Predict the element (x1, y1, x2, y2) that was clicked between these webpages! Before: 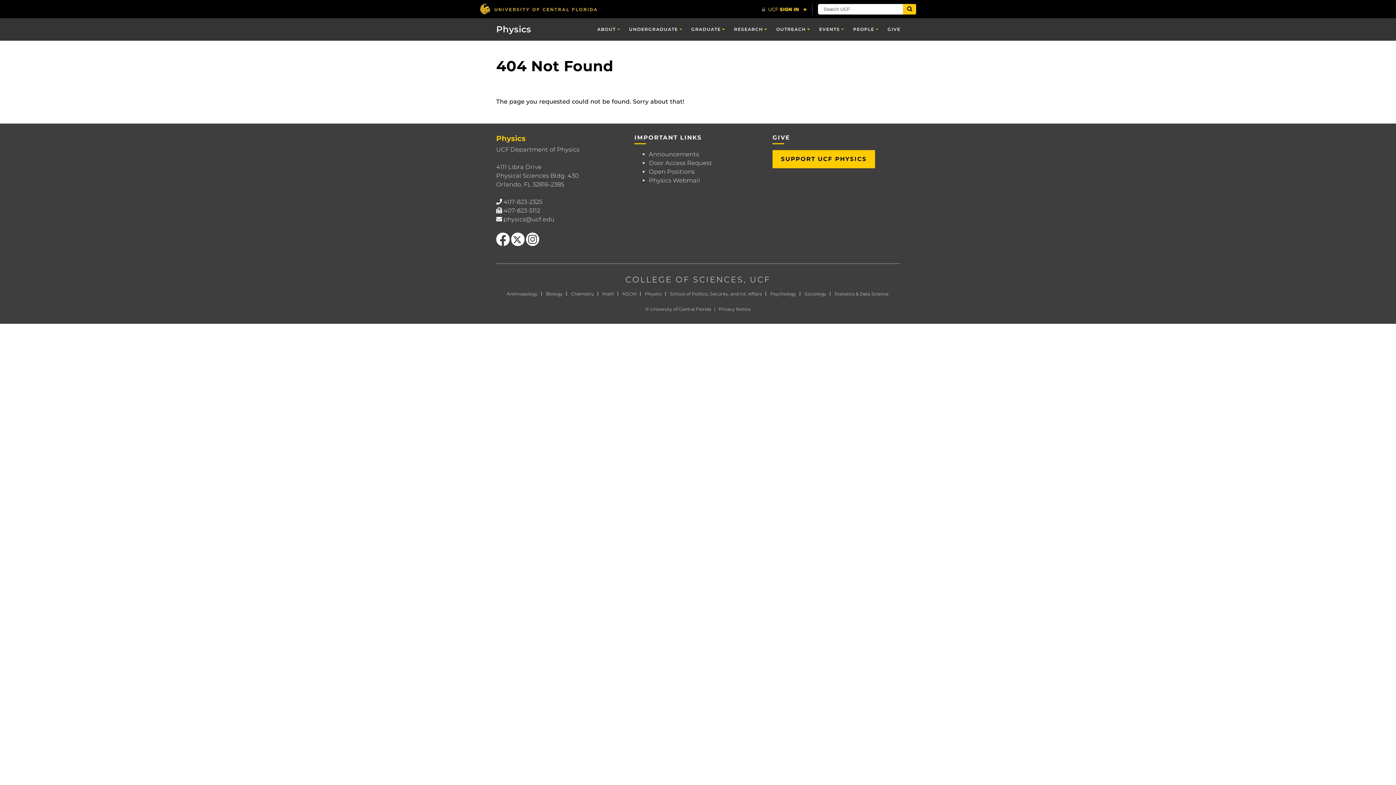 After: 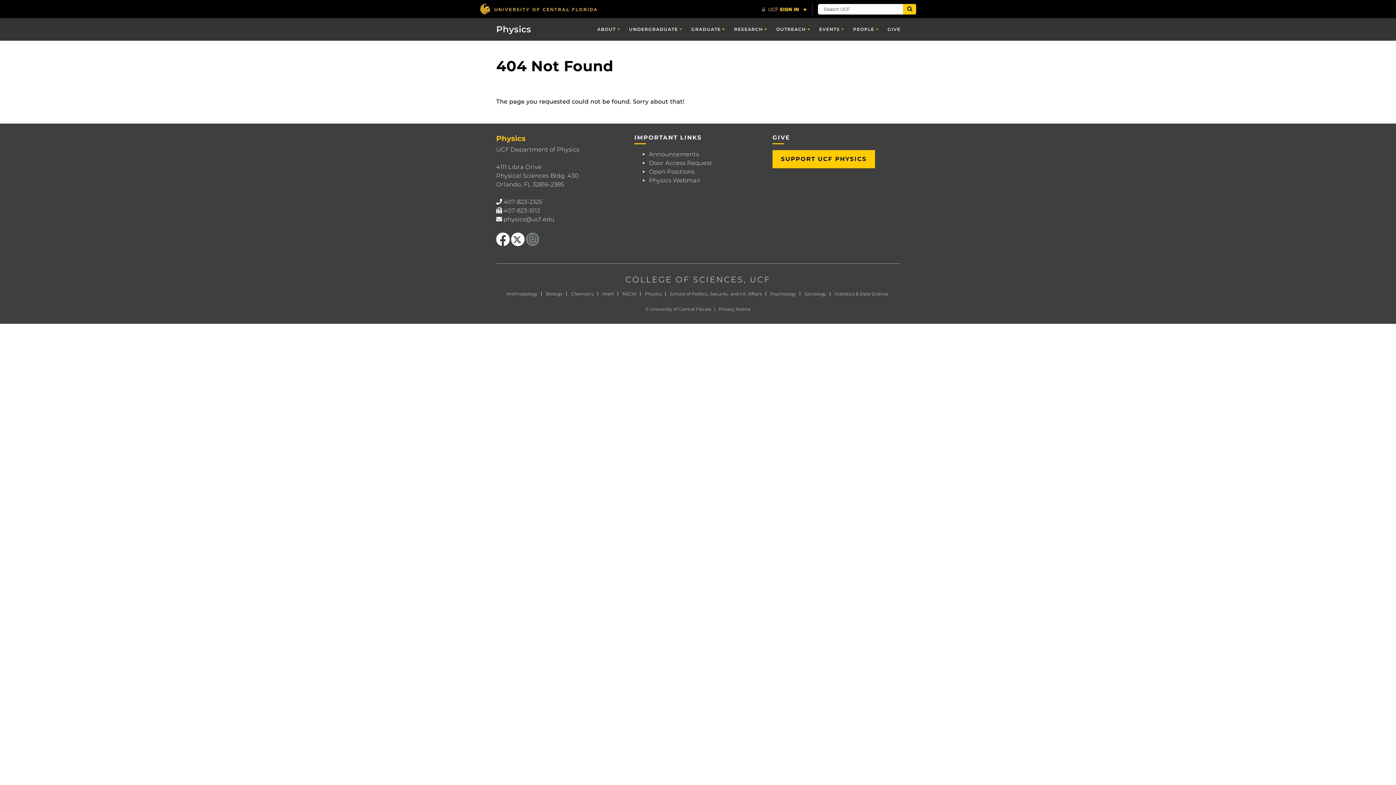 Action: bbox: (526, 232, 539, 246) label: Find us on Instagram